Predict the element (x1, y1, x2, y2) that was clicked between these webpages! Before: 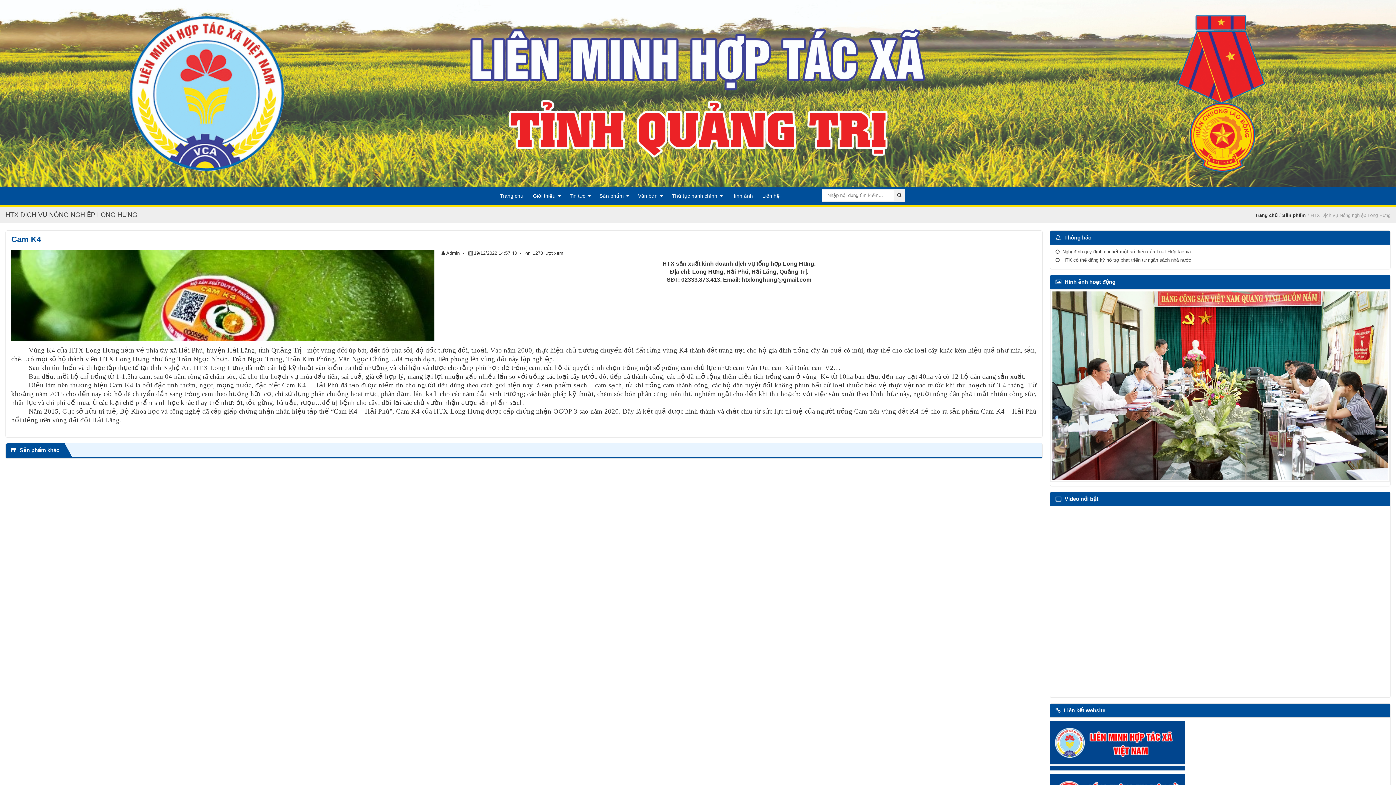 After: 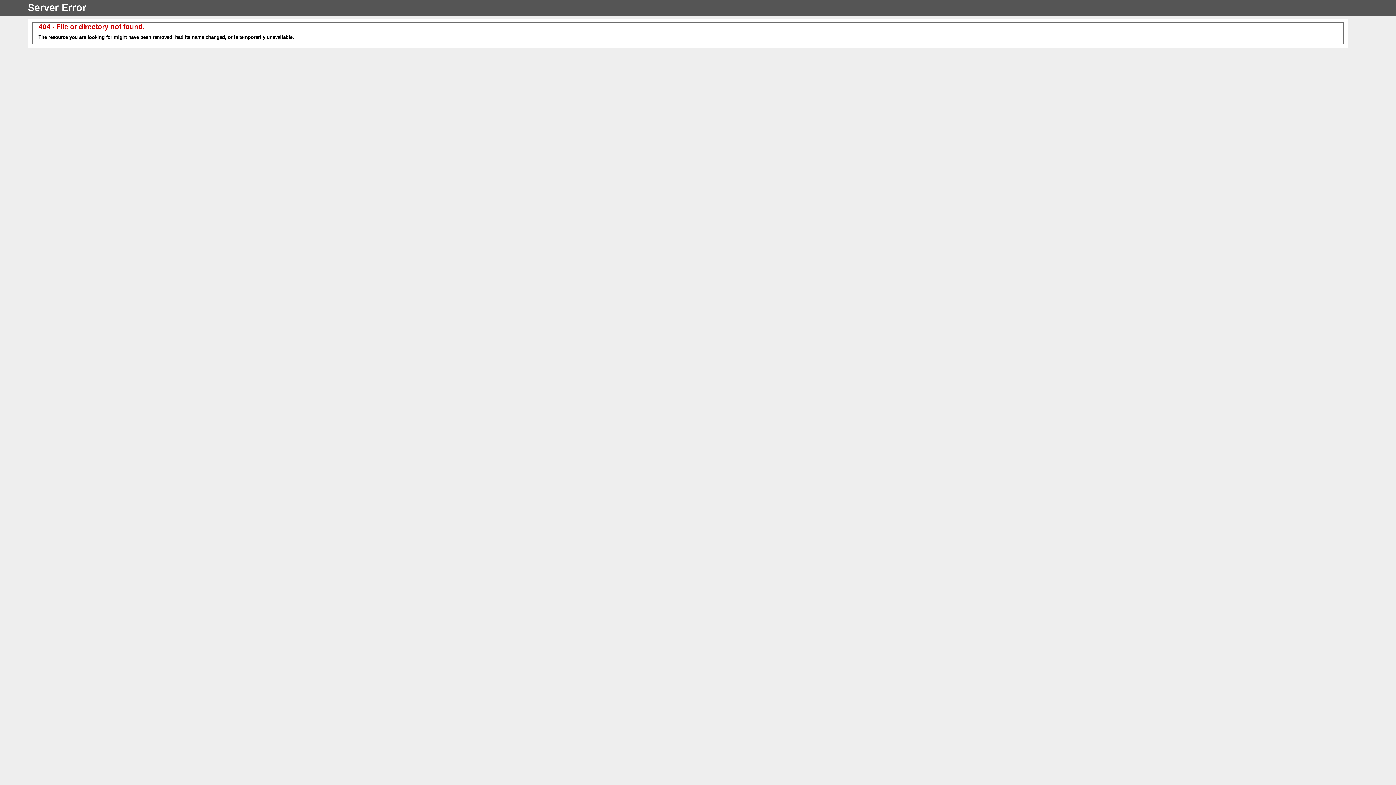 Action: bbox: (0, 90, 1396, 95)